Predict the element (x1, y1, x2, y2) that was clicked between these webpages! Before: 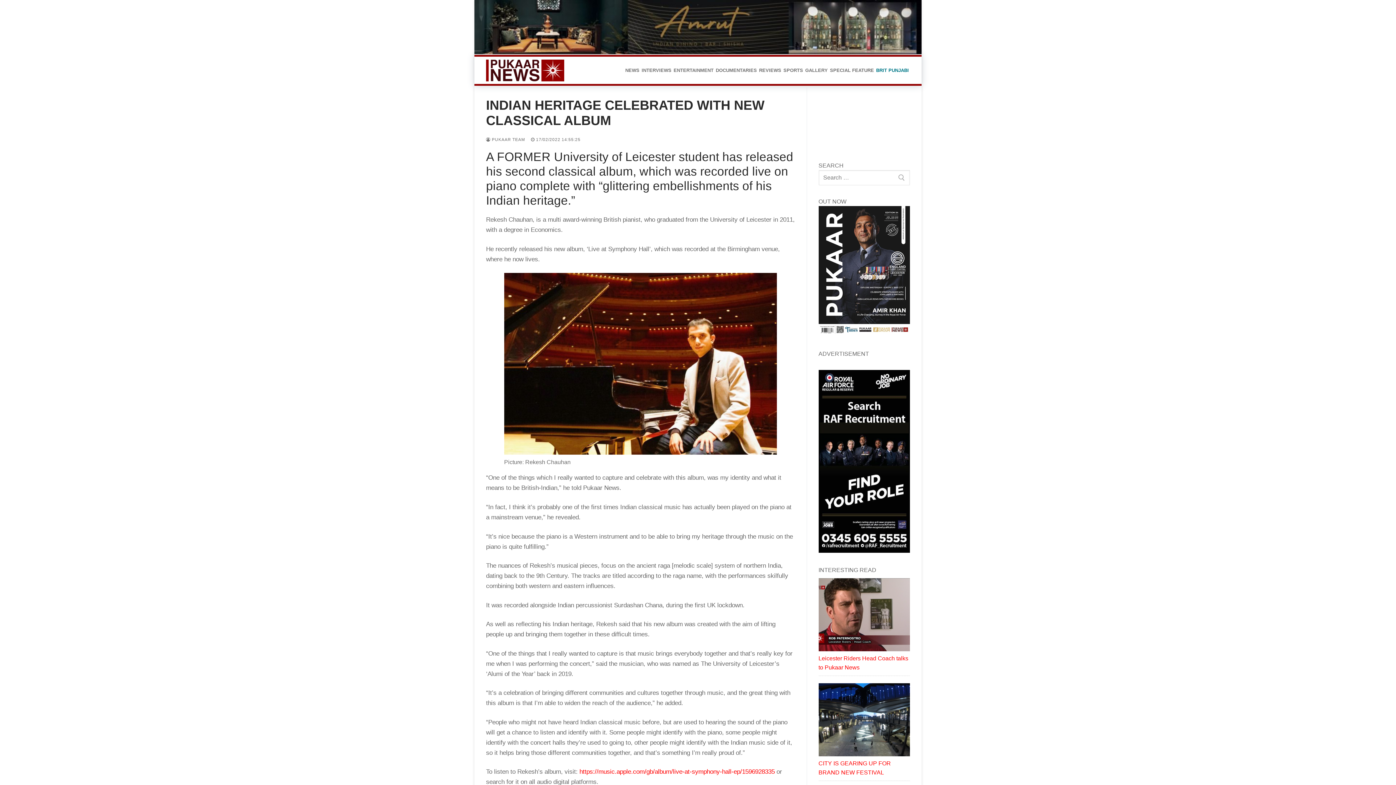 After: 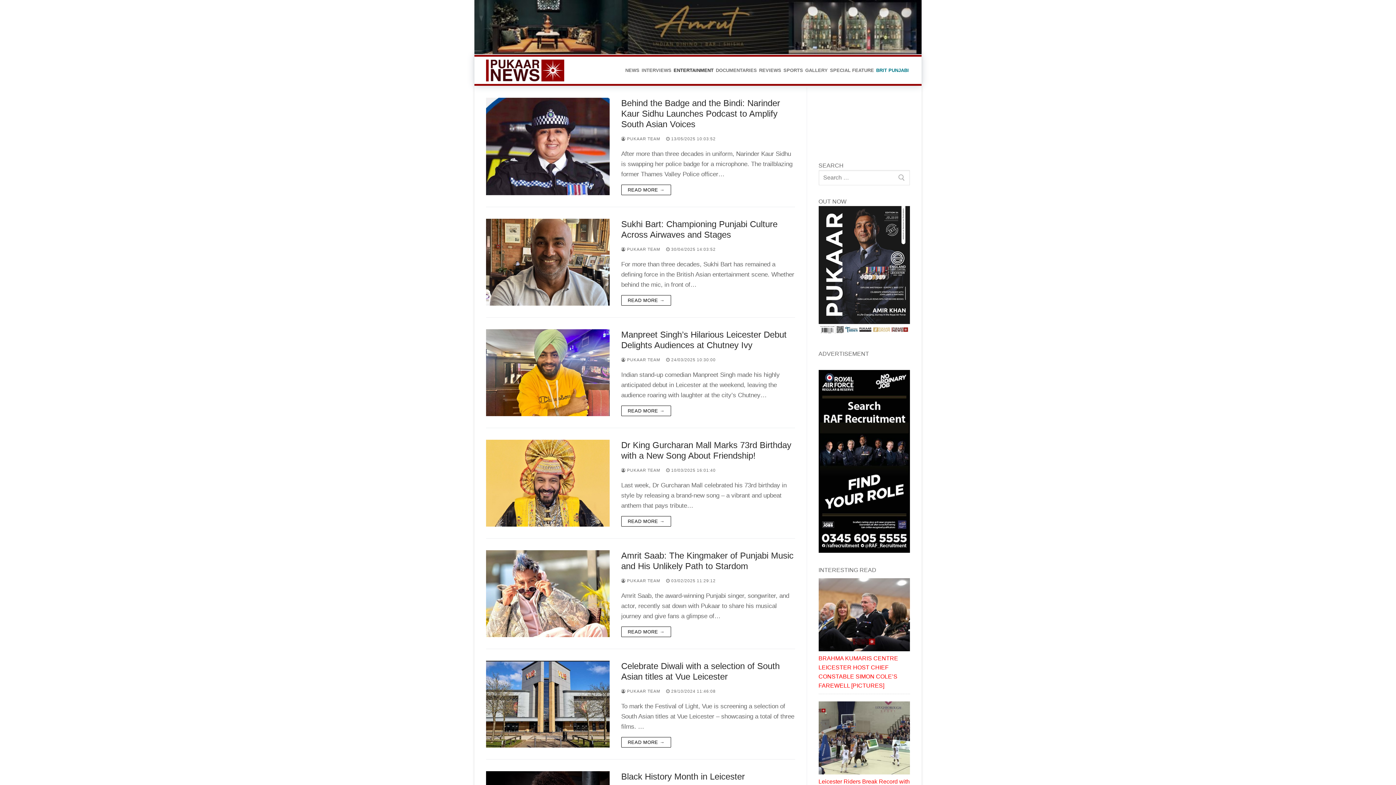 Action: bbox: (672, 63, 714, 77) label: ENTERTAINMENT